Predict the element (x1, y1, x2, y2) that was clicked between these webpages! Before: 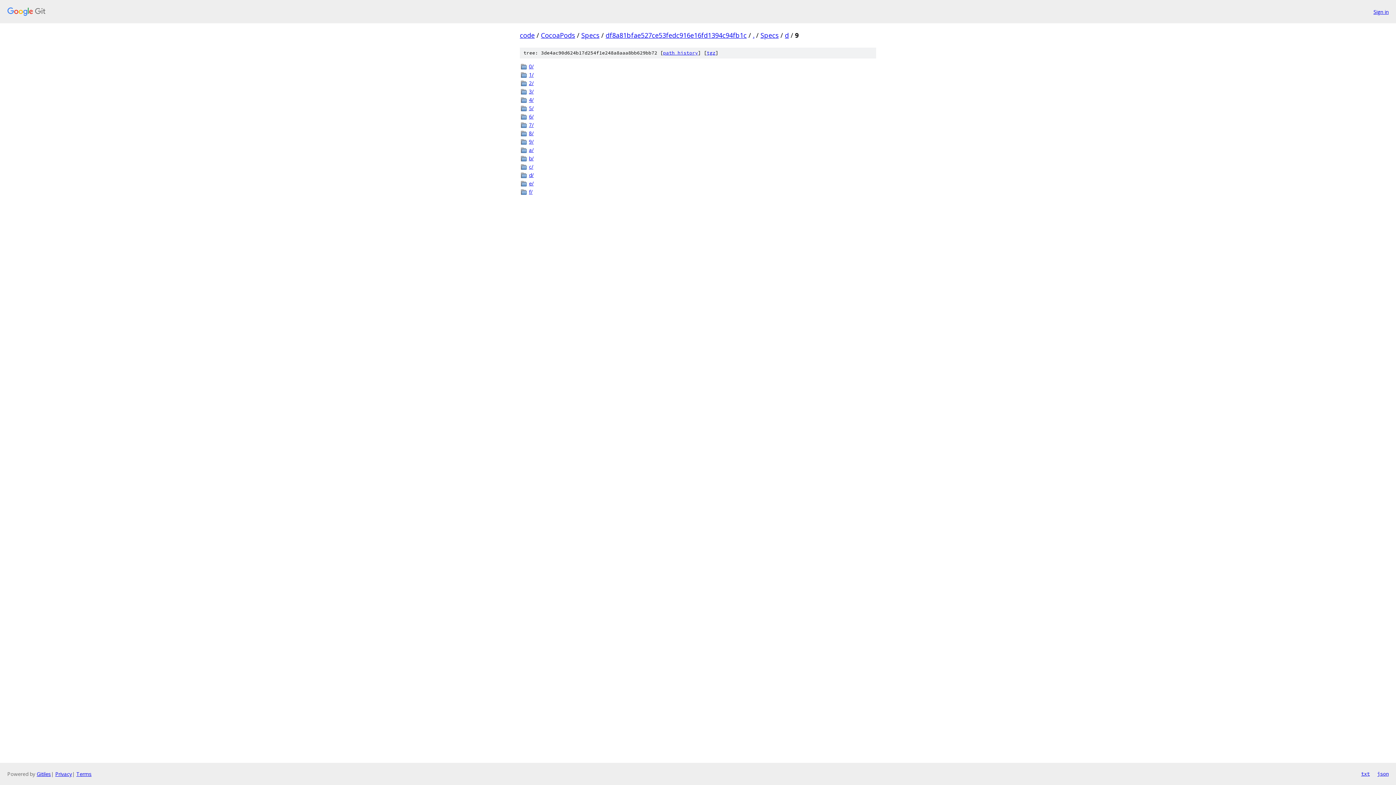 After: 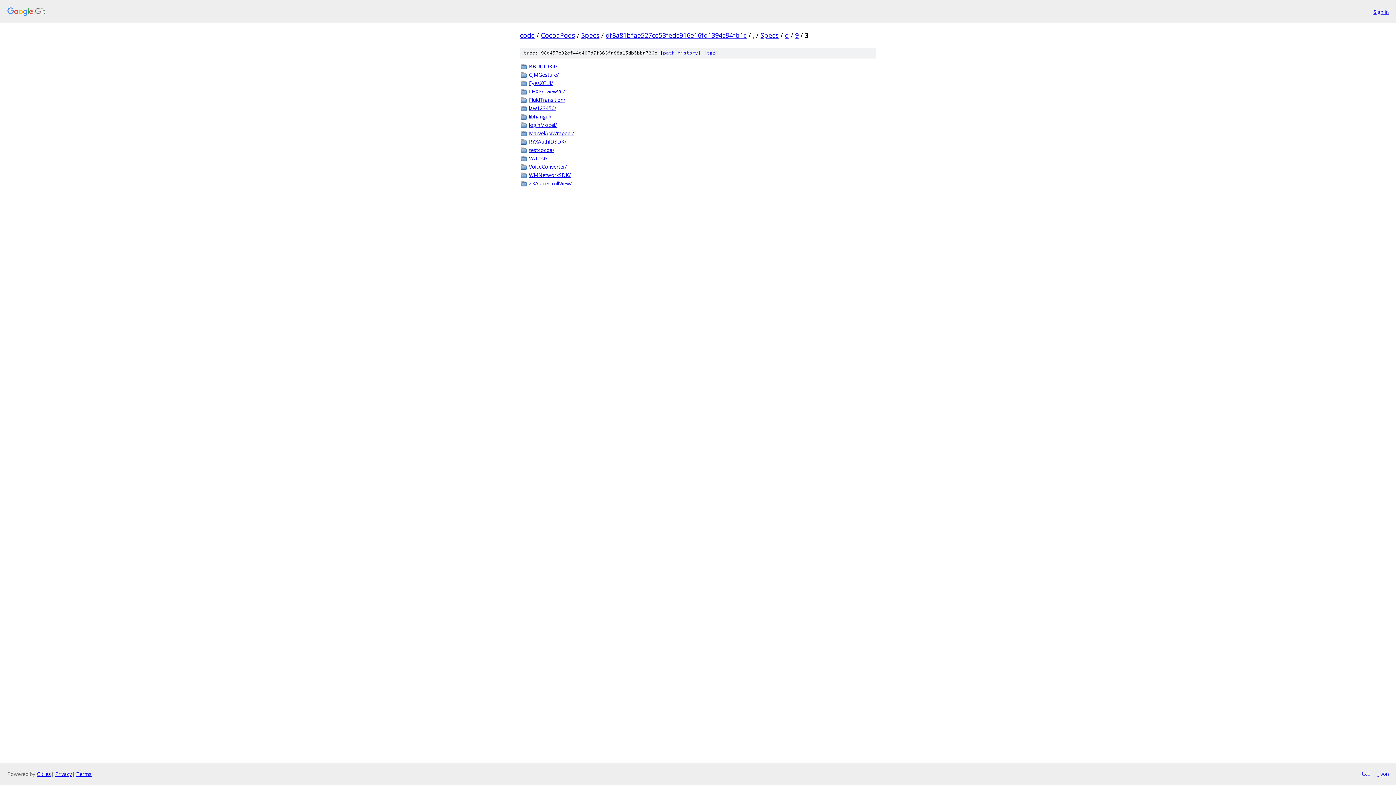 Action: label: 3/ bbox: (529, 87, 876, 95)